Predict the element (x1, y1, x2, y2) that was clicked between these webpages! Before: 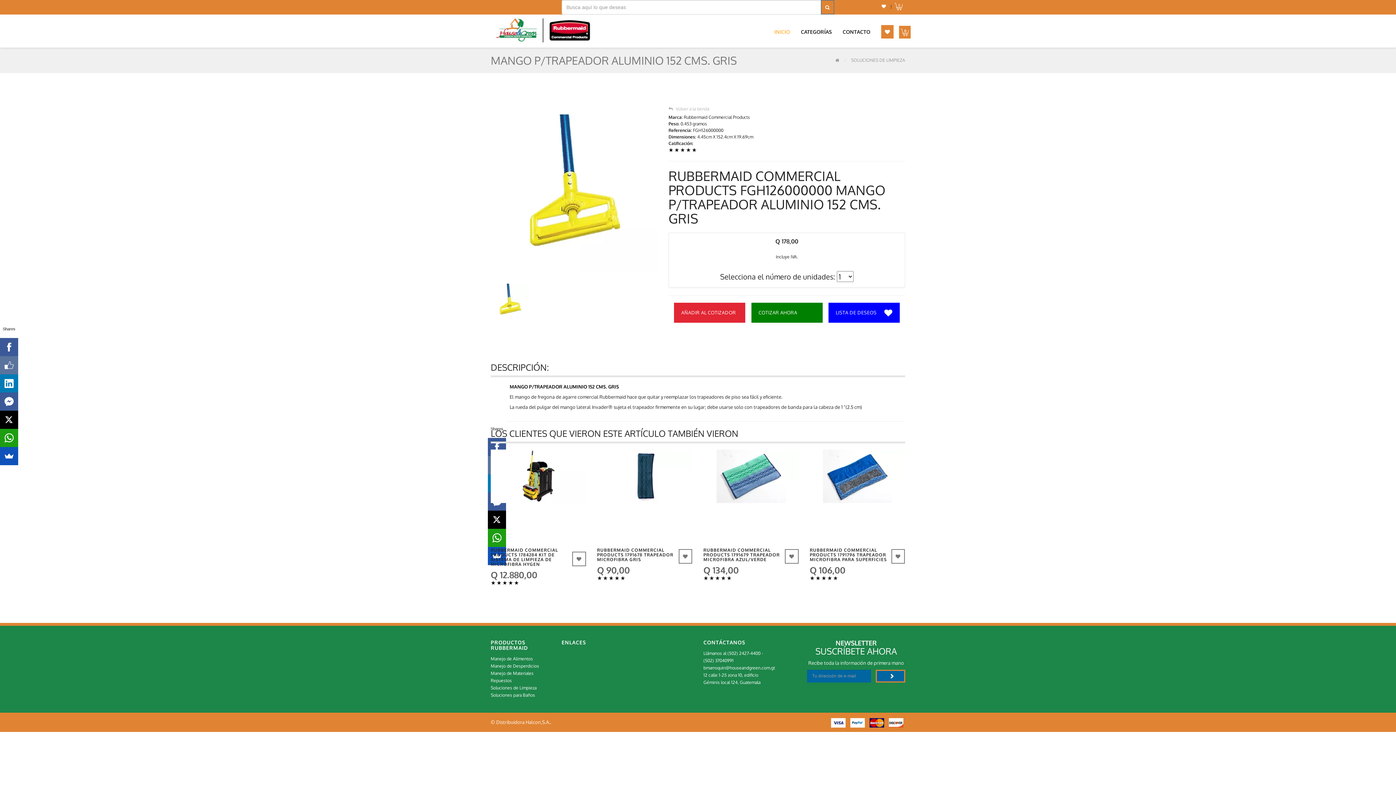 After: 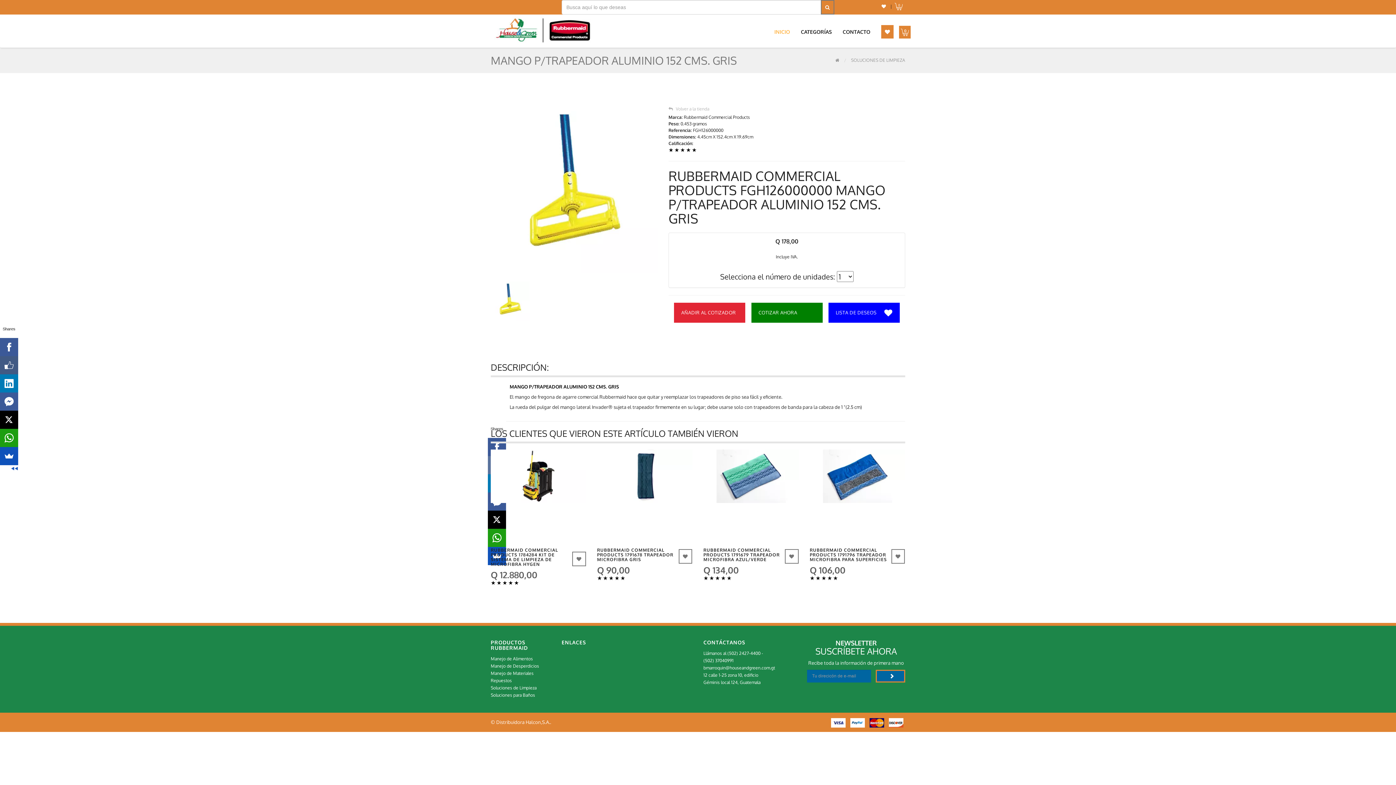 Action: bbox: (0, 356, 17, 374)